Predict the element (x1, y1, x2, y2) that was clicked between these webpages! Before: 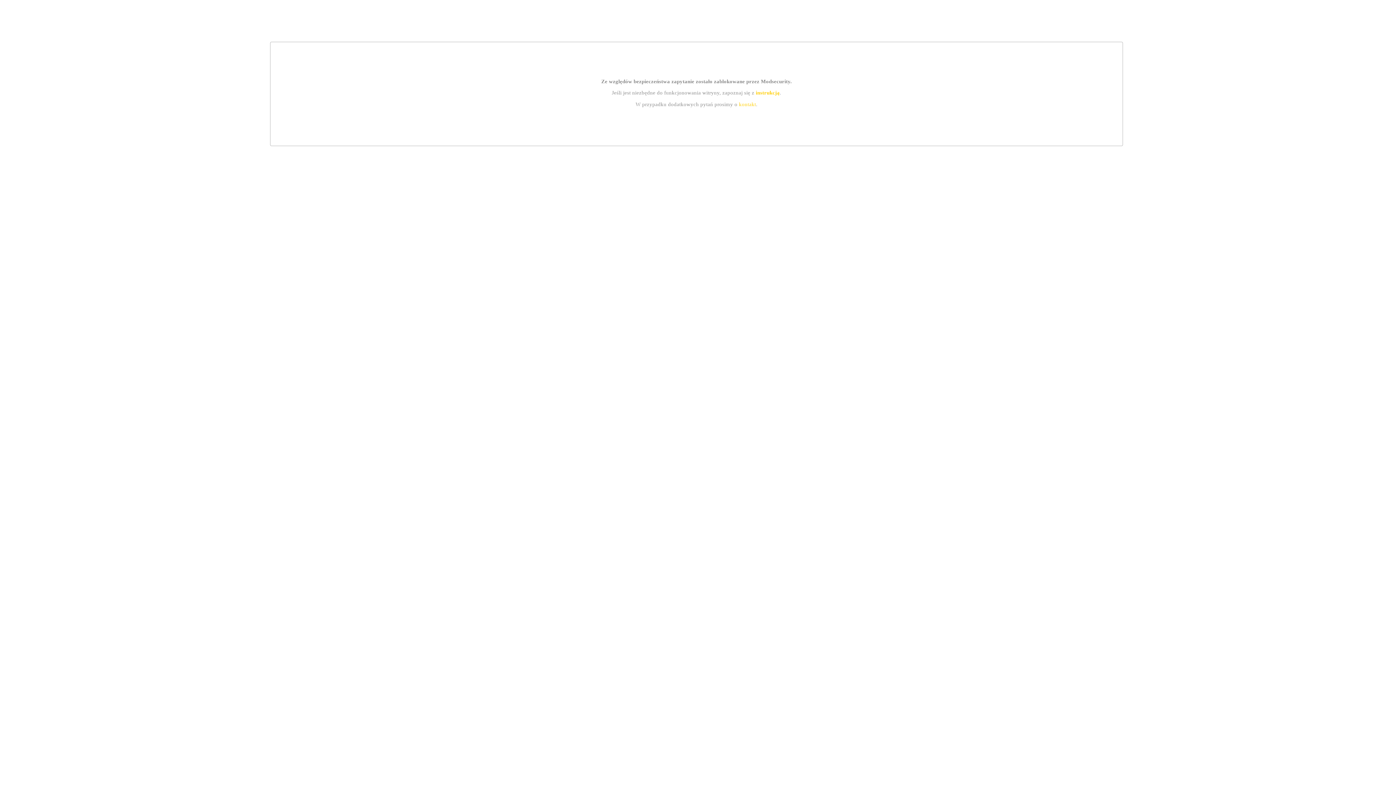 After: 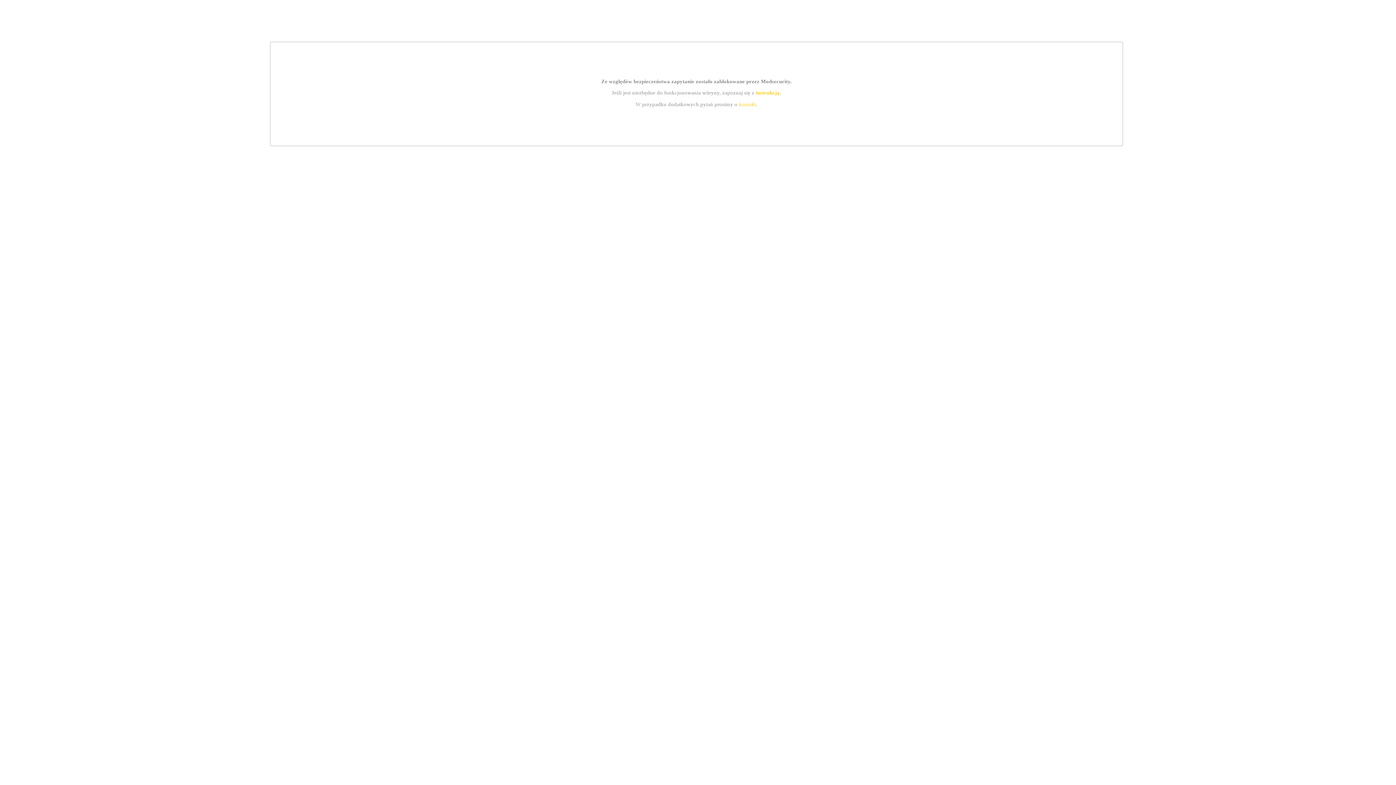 Action: bbox: (755, 89, 779, 95) label: instrukcją